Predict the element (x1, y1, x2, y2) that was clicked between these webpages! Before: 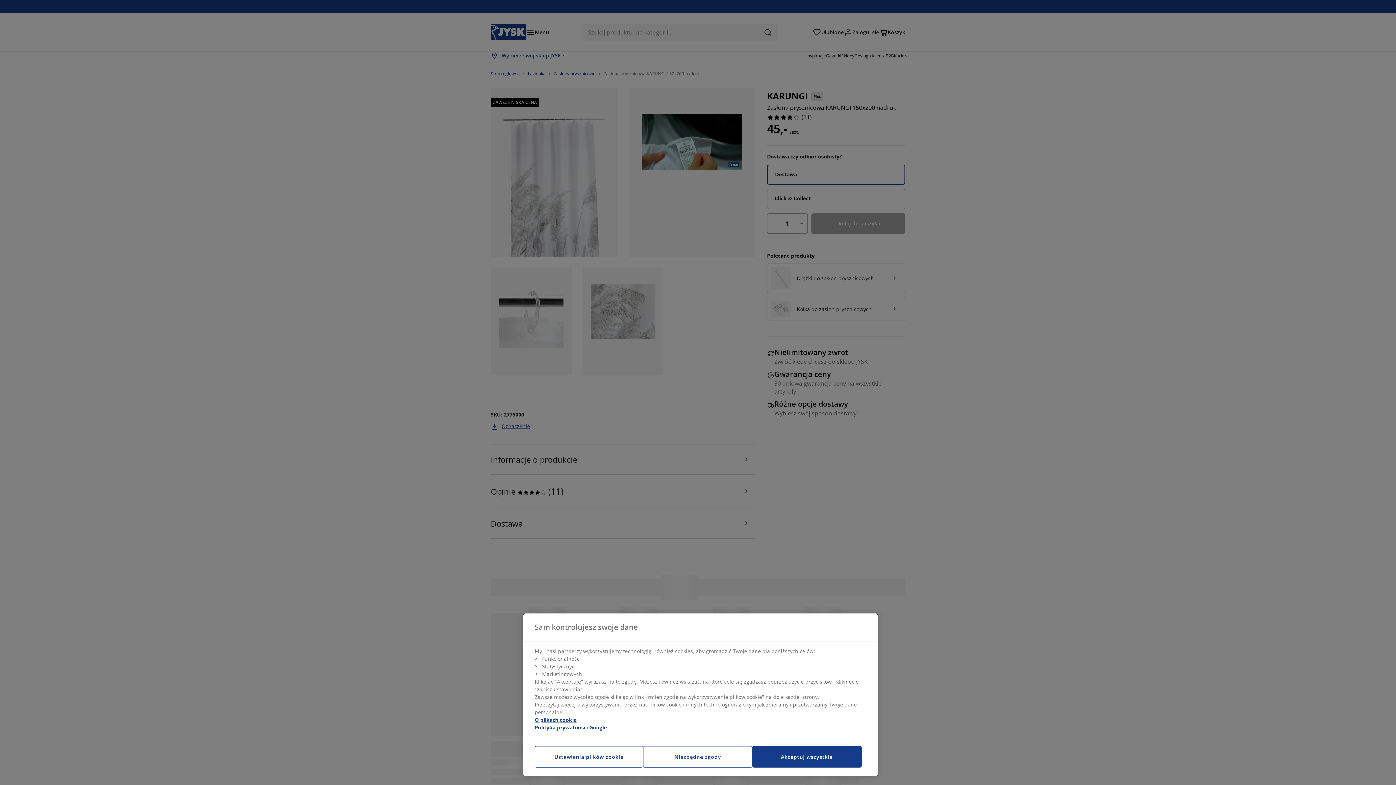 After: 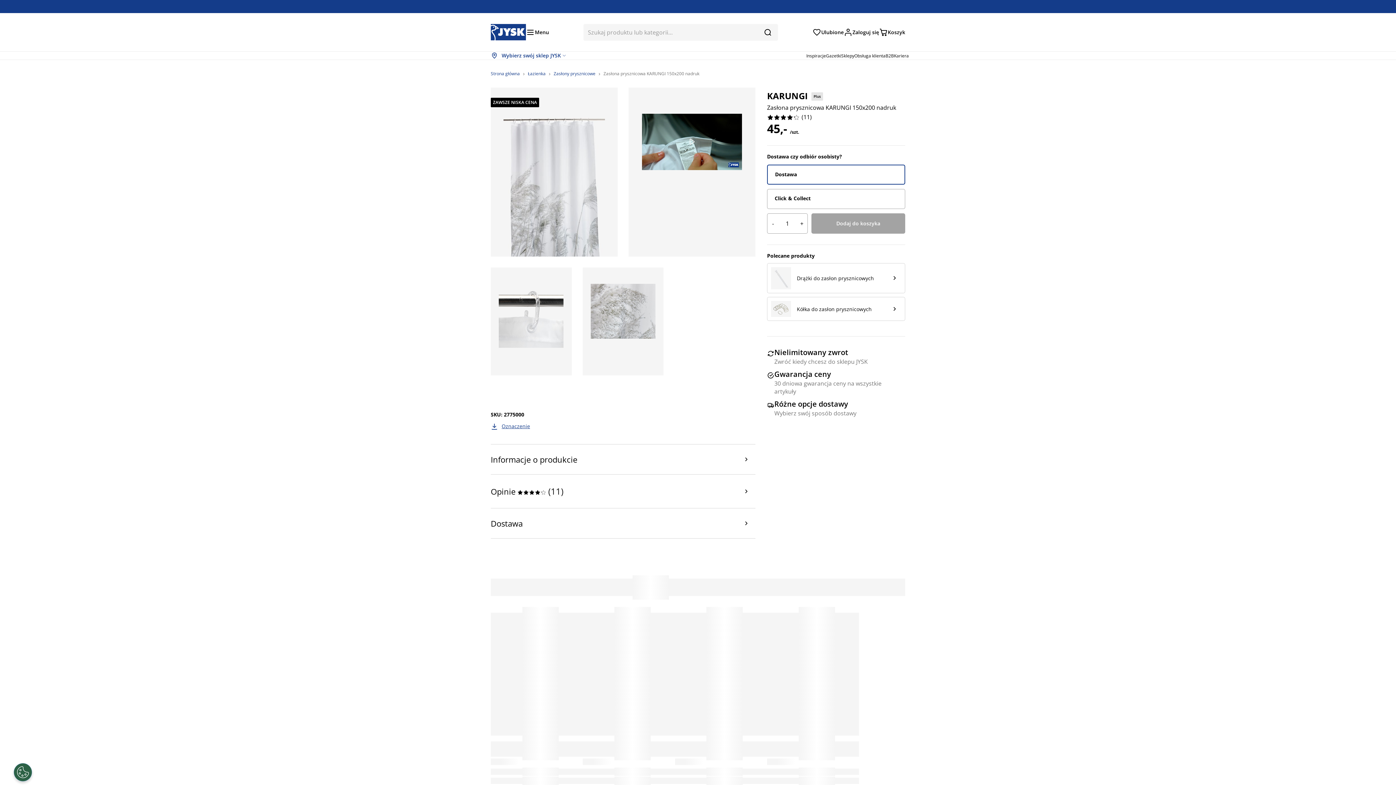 Action: label: Akceptuj wszystkie bbox: (752, 746, 861, 768)